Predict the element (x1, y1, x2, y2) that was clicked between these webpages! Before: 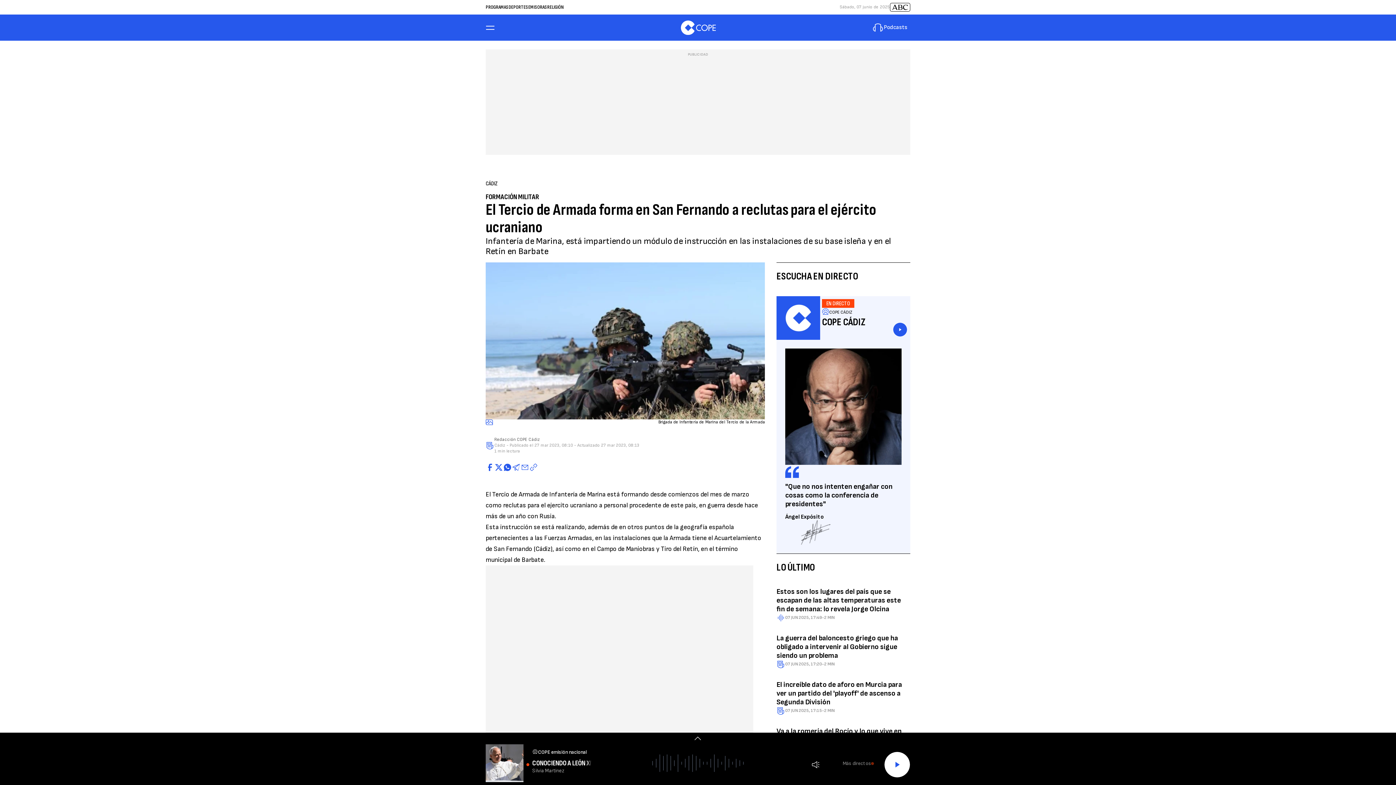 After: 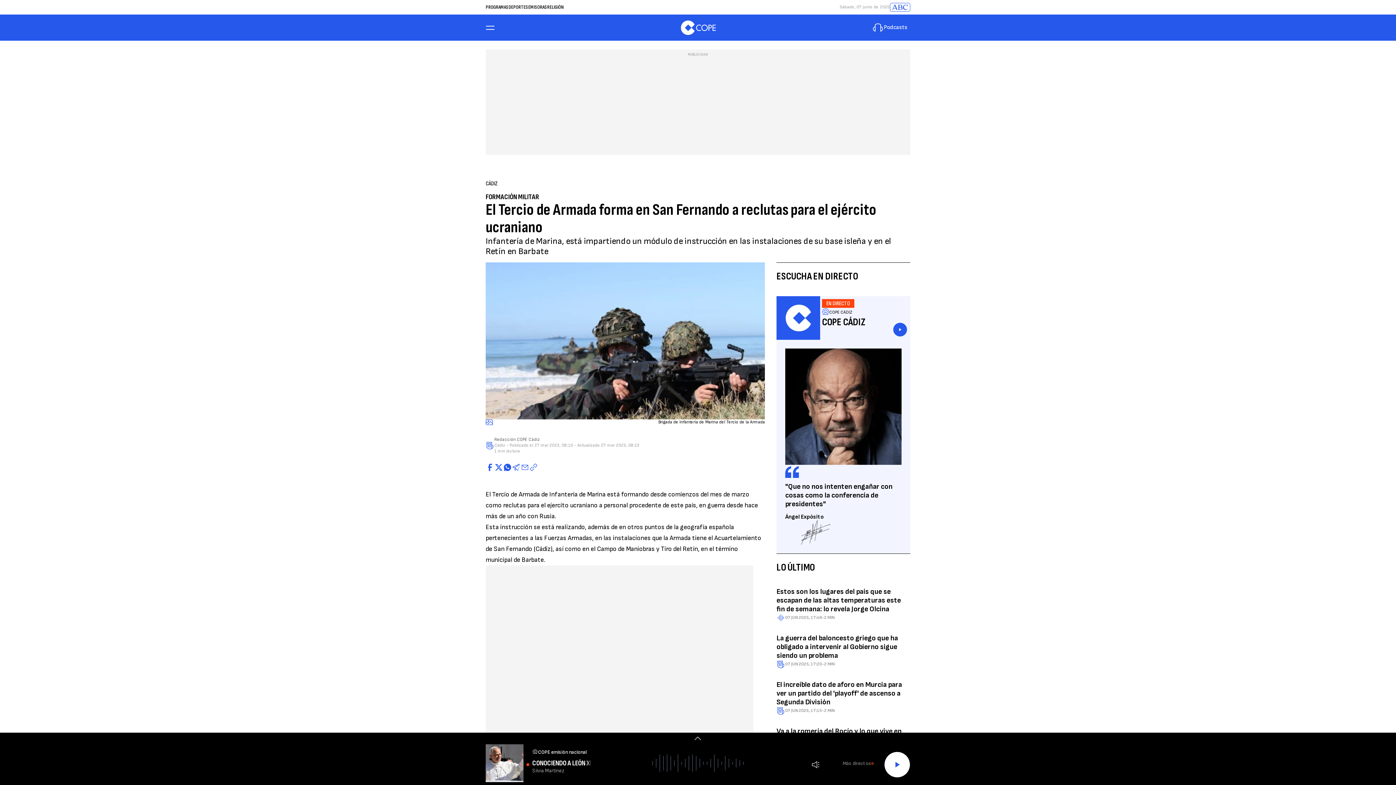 Action: bbox: (890, 2, 910, 11)